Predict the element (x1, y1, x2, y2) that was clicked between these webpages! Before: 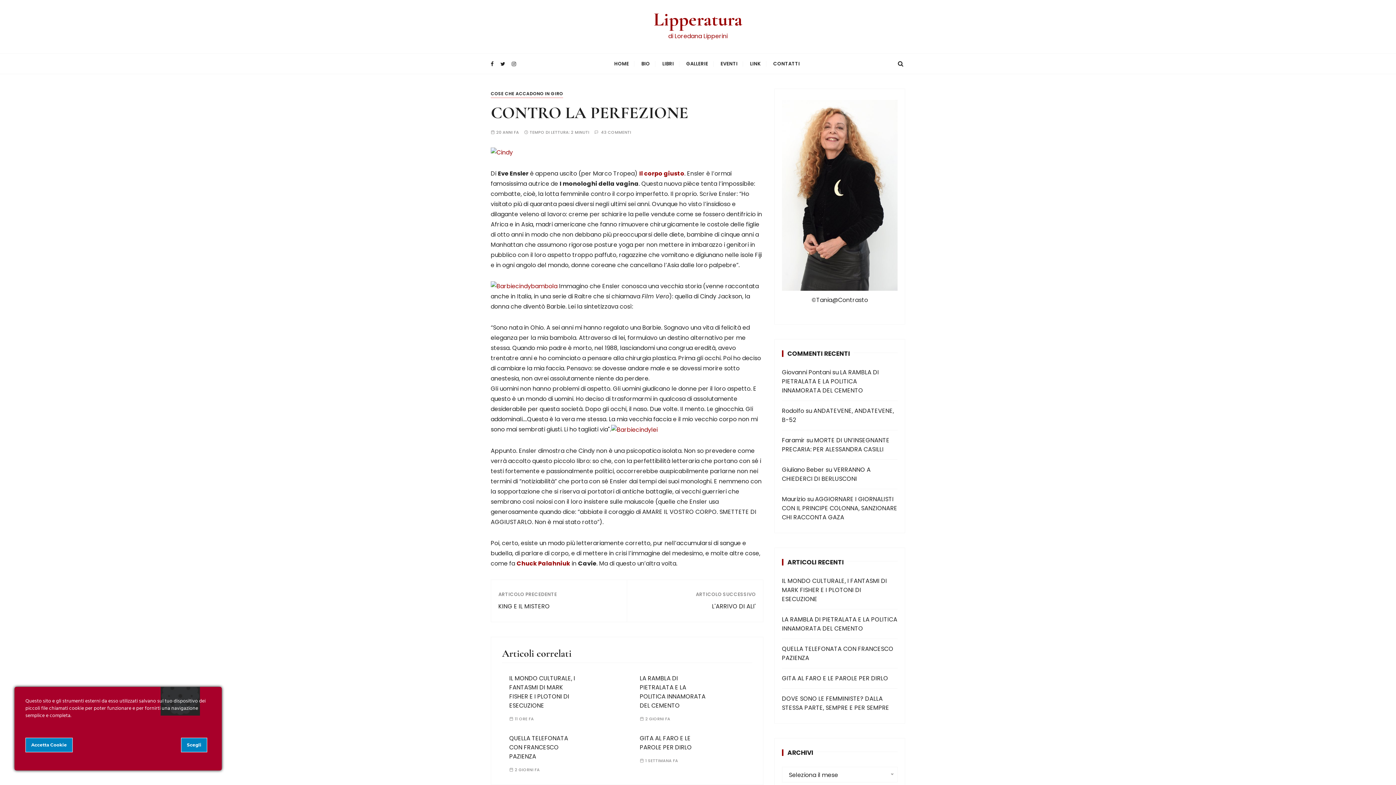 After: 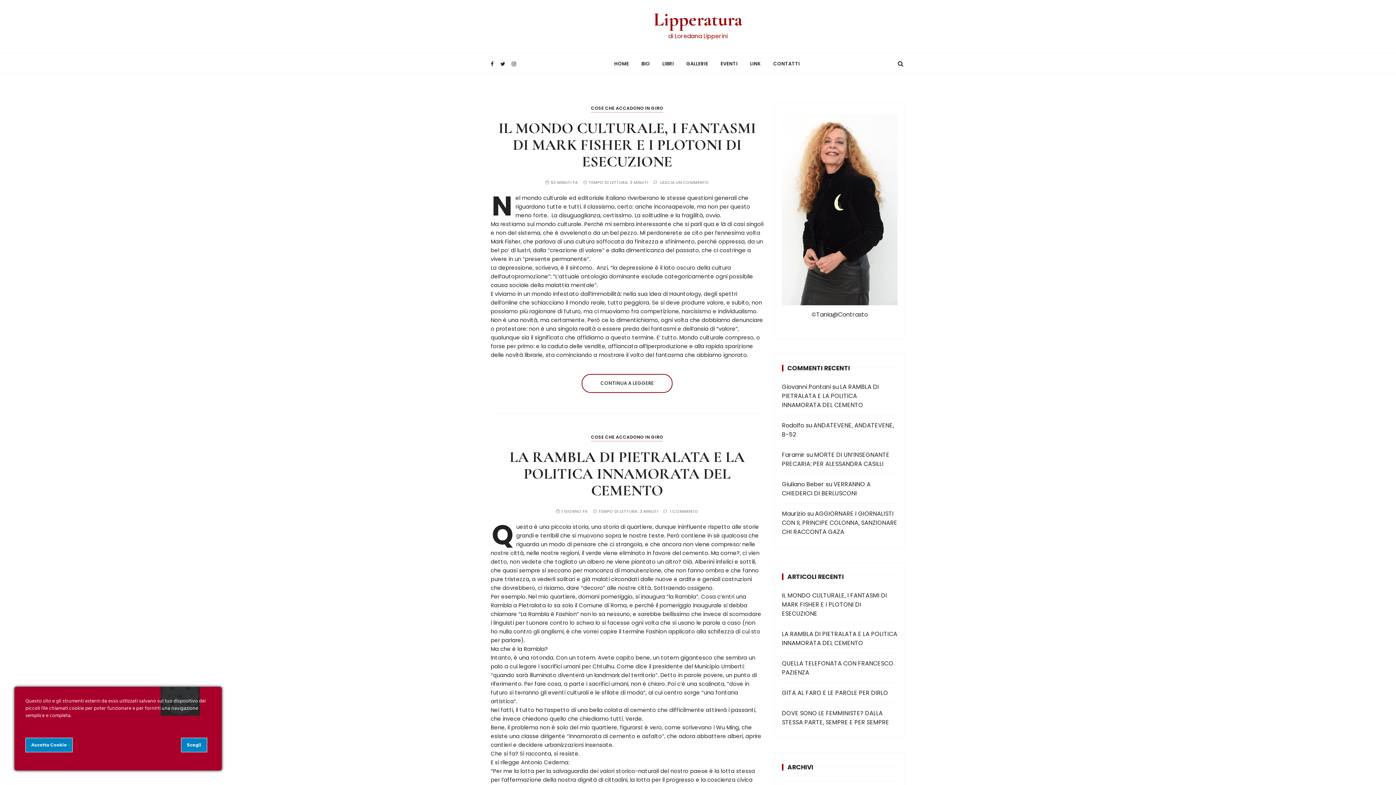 Action: label: Lipperatura bbox: (653, 7, 742, 31)